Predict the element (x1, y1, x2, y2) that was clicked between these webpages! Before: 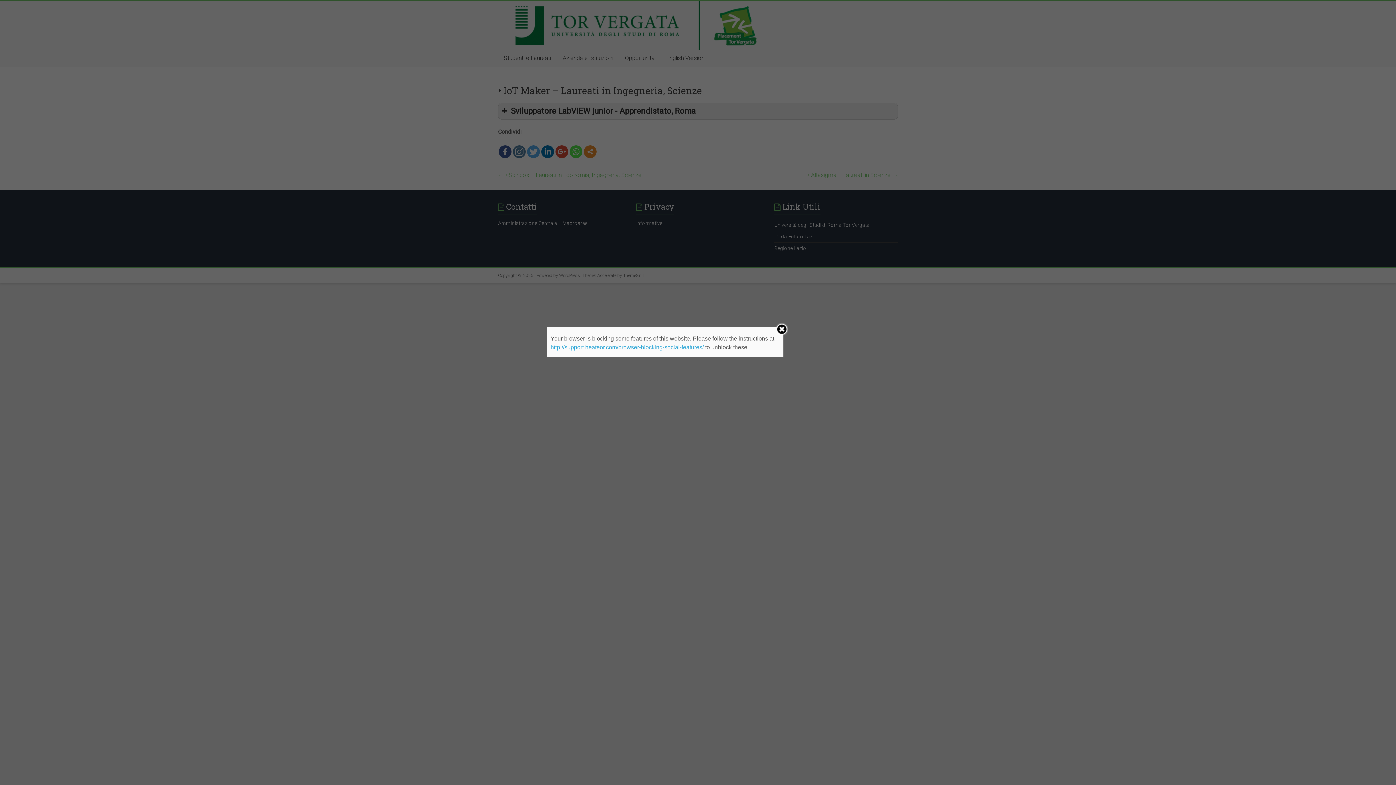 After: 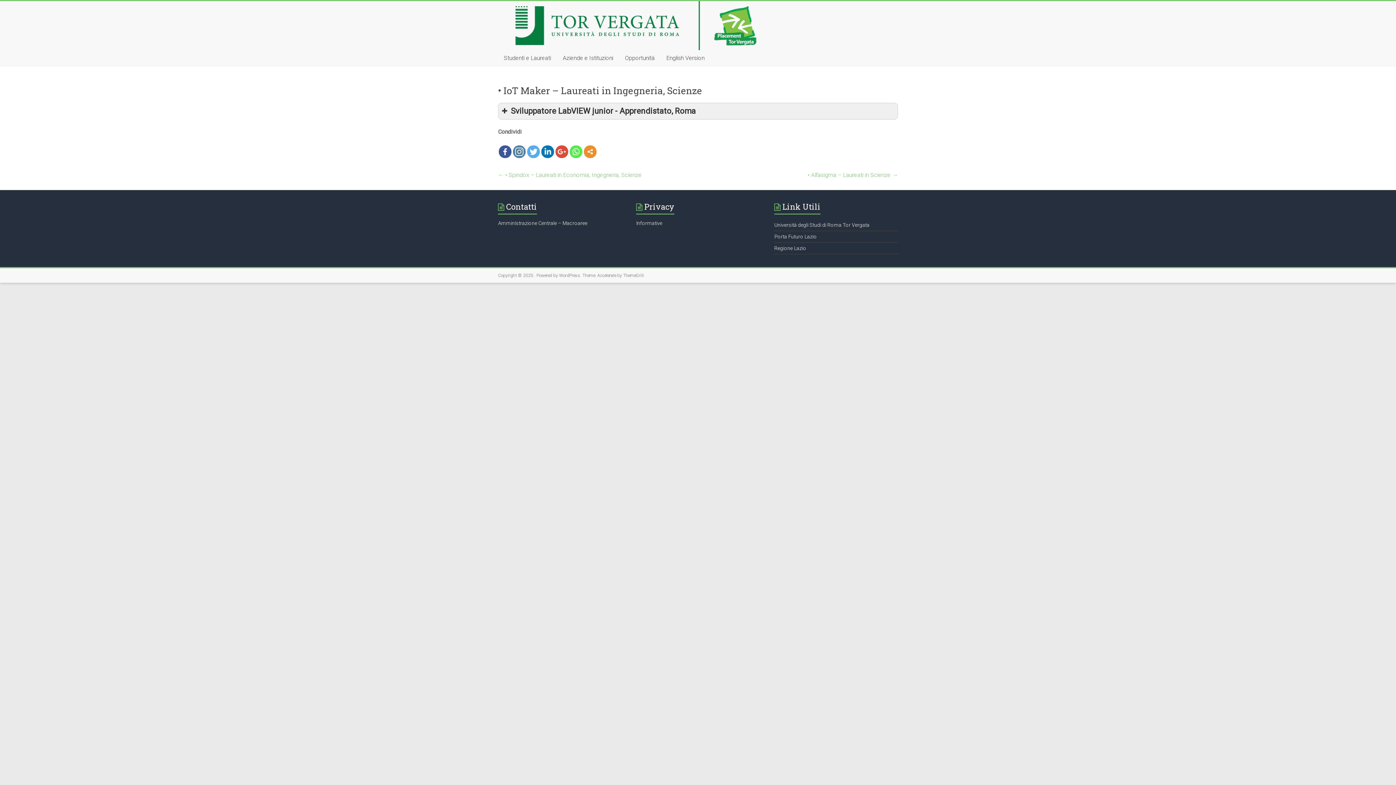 Action: bbox: (775, 323, 788, 335)